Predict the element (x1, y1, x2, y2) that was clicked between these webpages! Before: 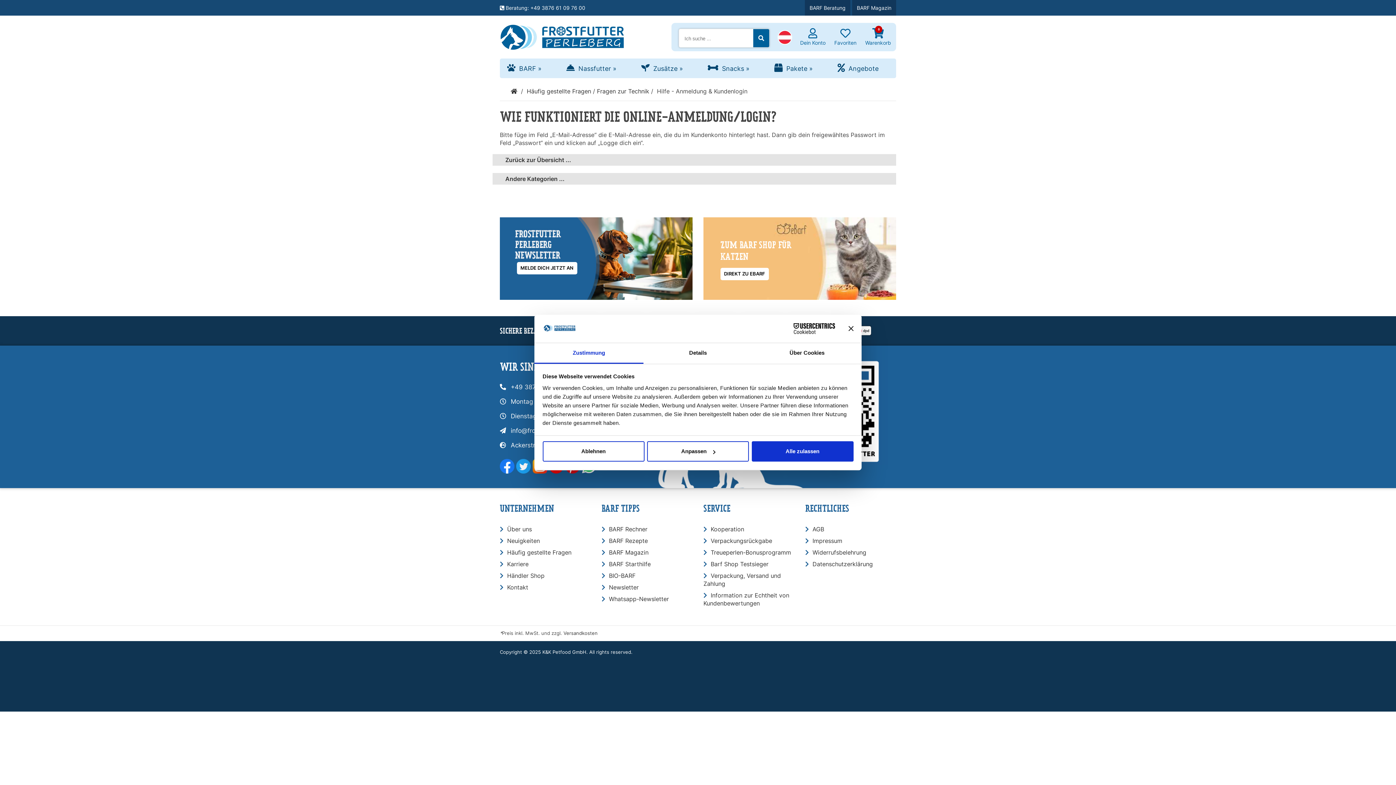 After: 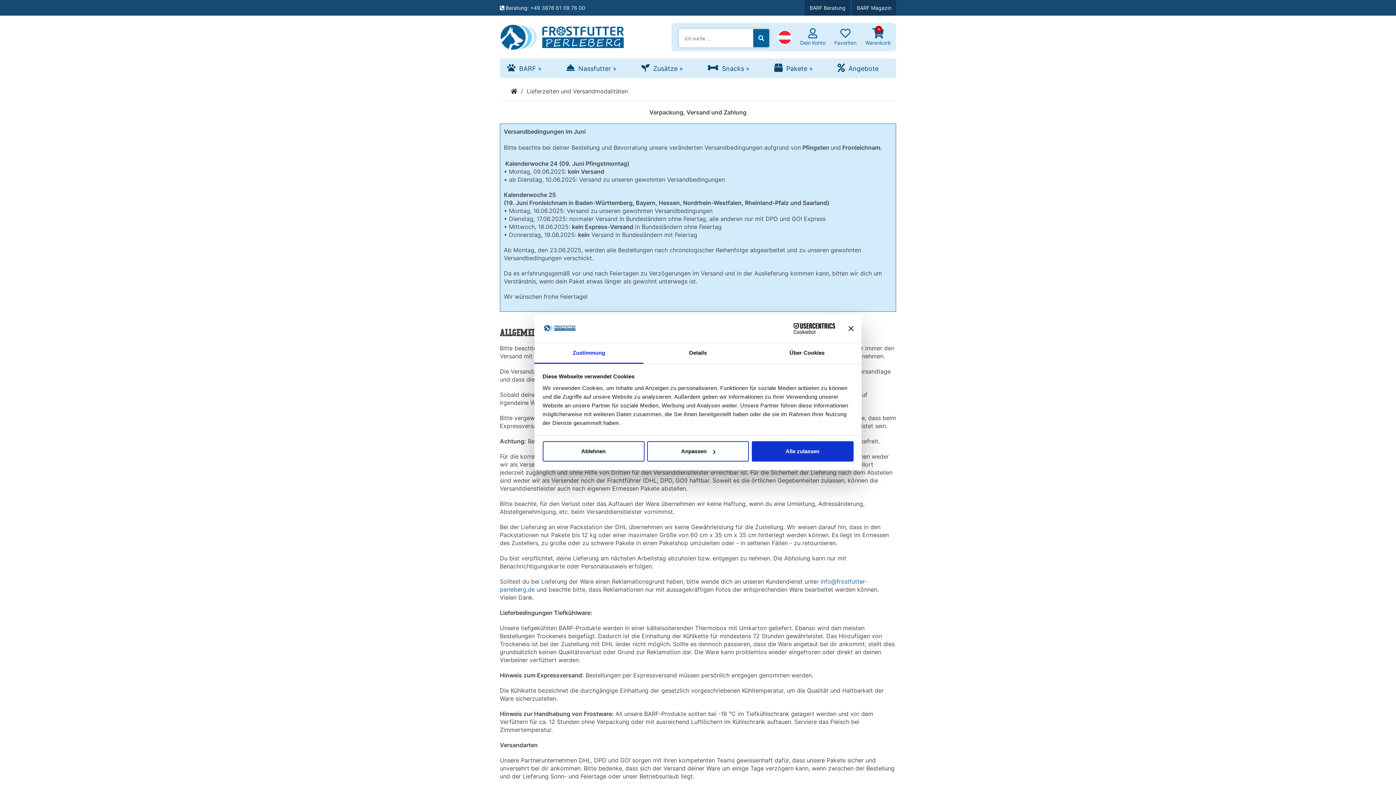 Action: bbox: (563, 631, 597, 636) label: Versandkosten